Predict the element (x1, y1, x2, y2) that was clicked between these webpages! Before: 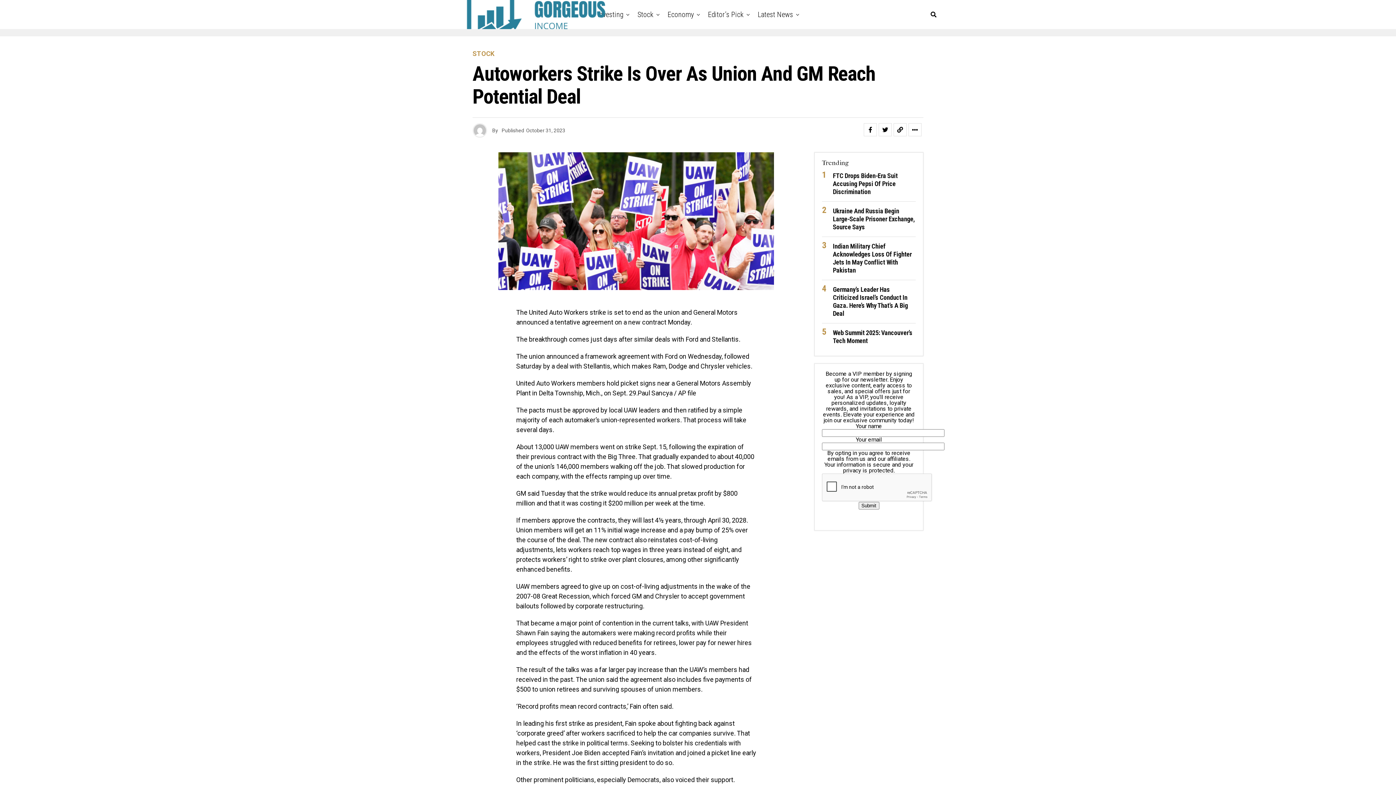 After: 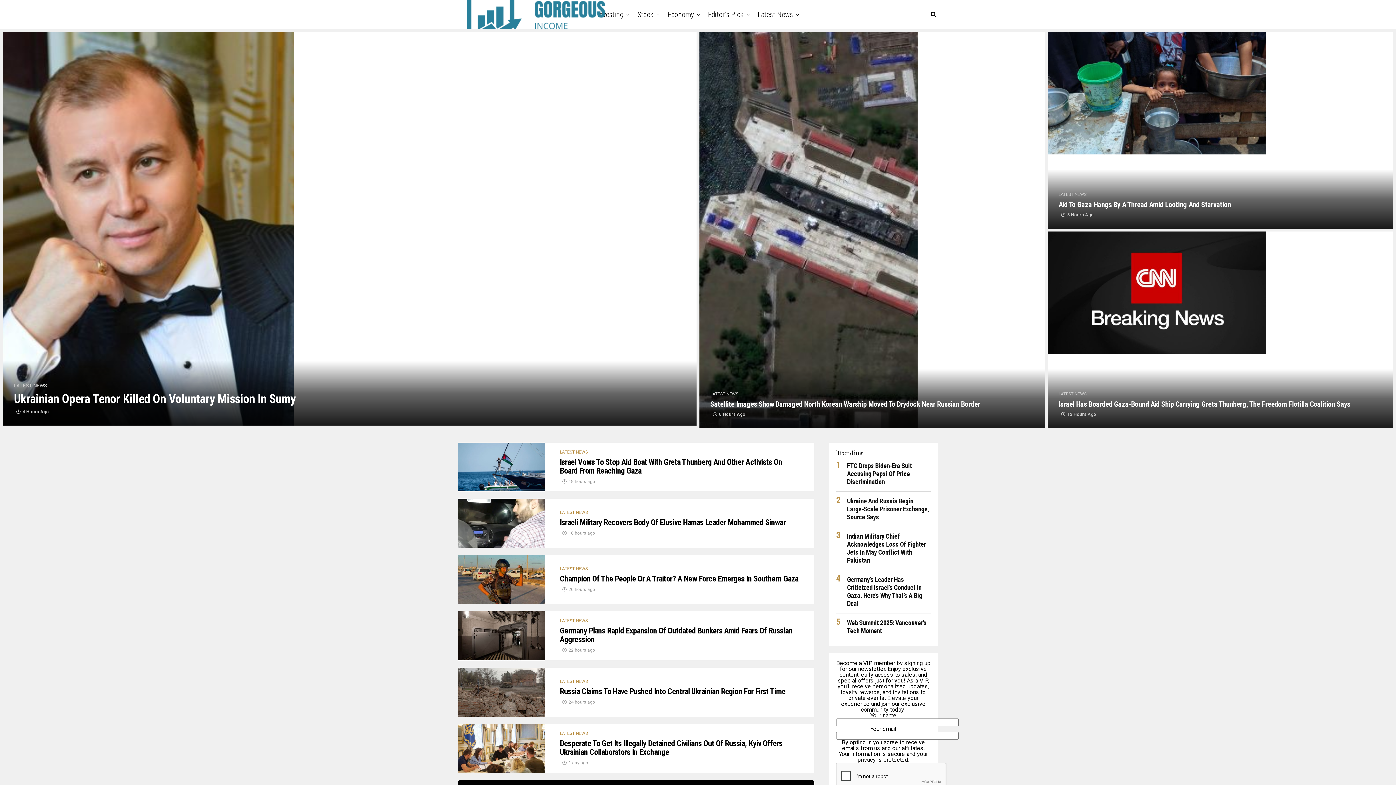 Action: label: Latest News bbox: (754, 0, 796, 29)